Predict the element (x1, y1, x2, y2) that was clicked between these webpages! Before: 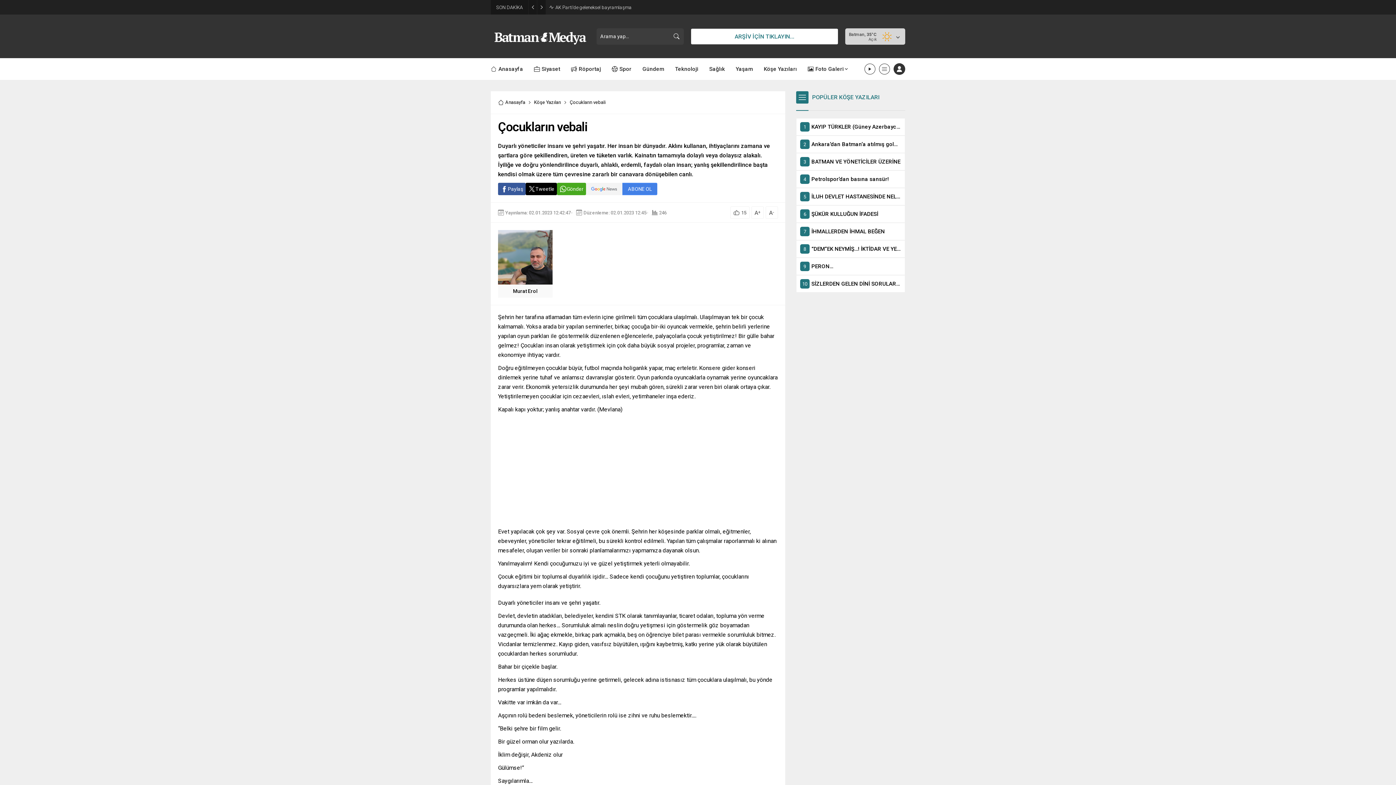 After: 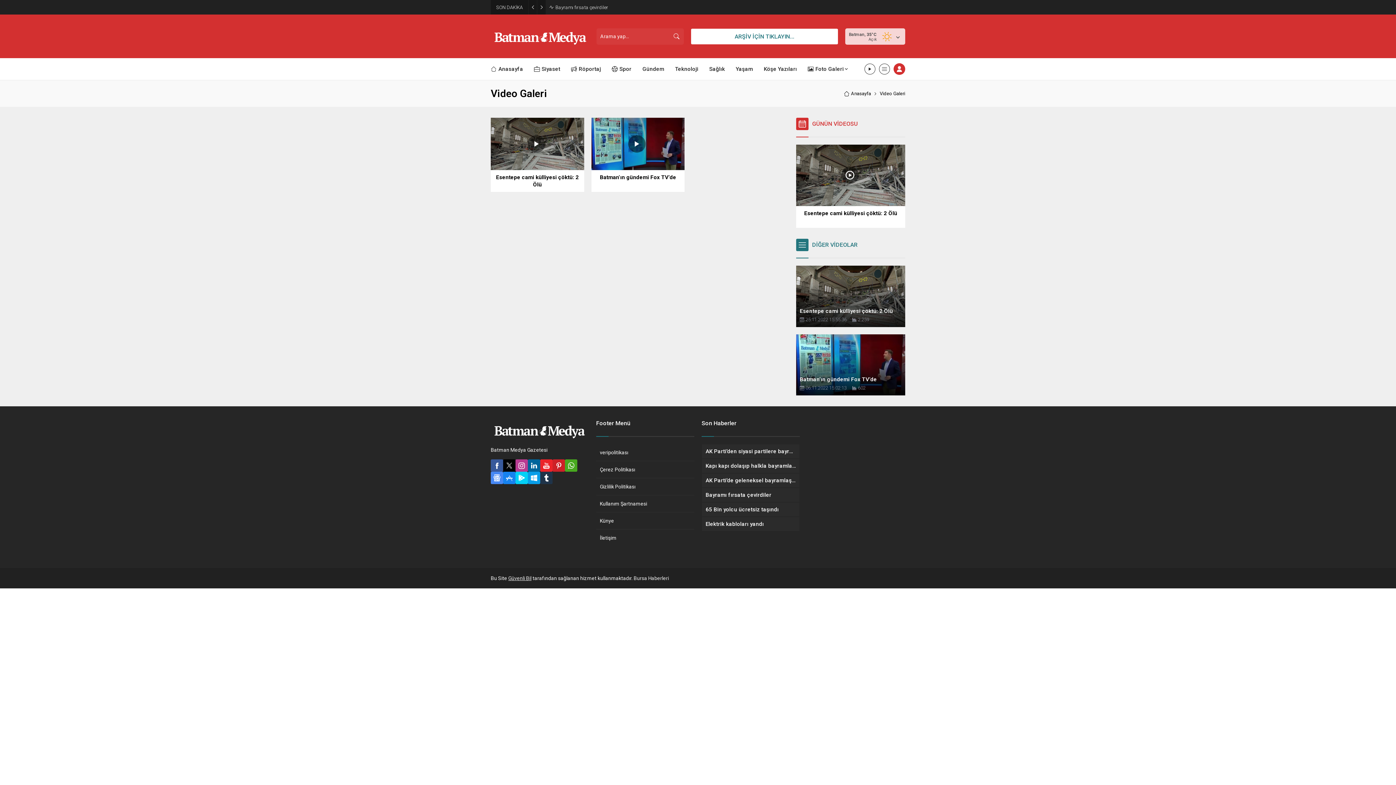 Action: bbox: (864, 63, 875, 74)